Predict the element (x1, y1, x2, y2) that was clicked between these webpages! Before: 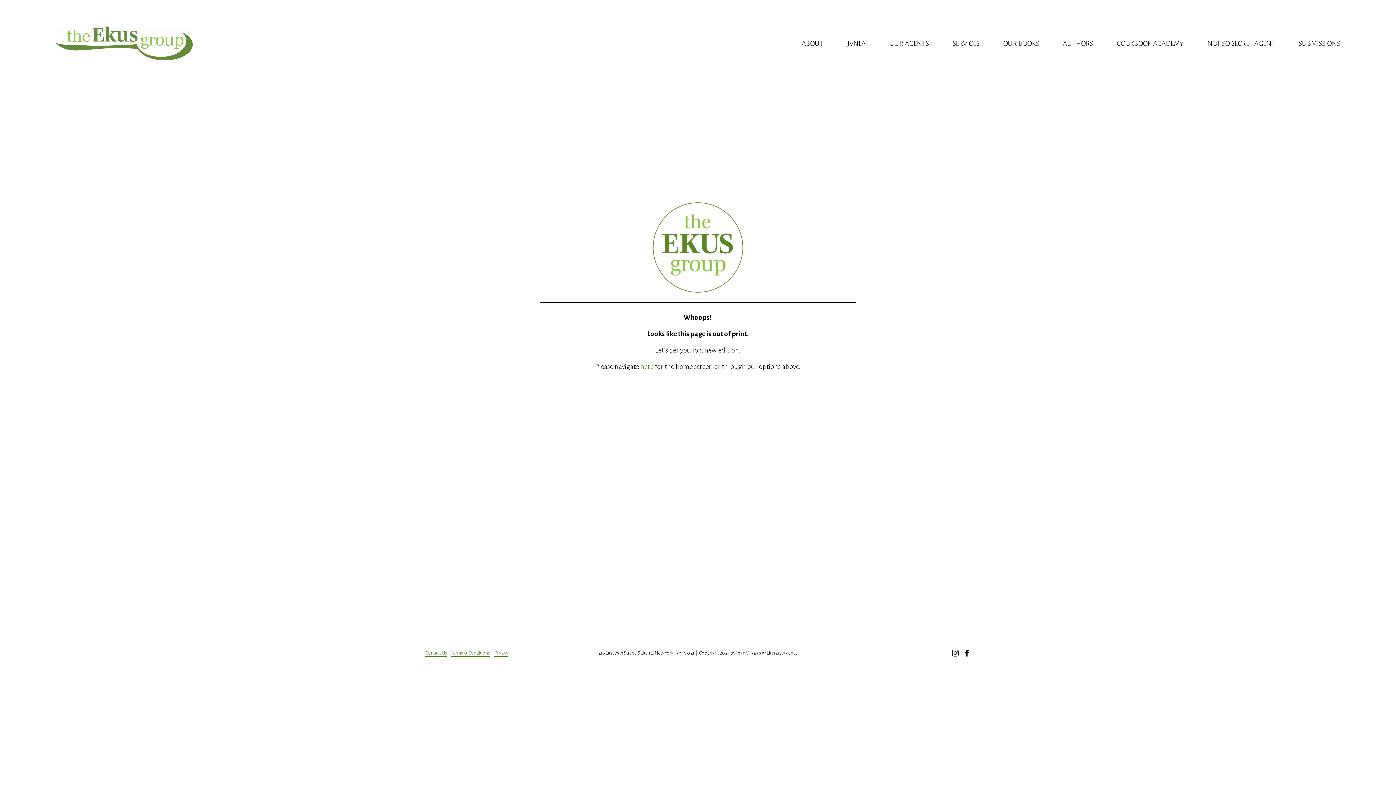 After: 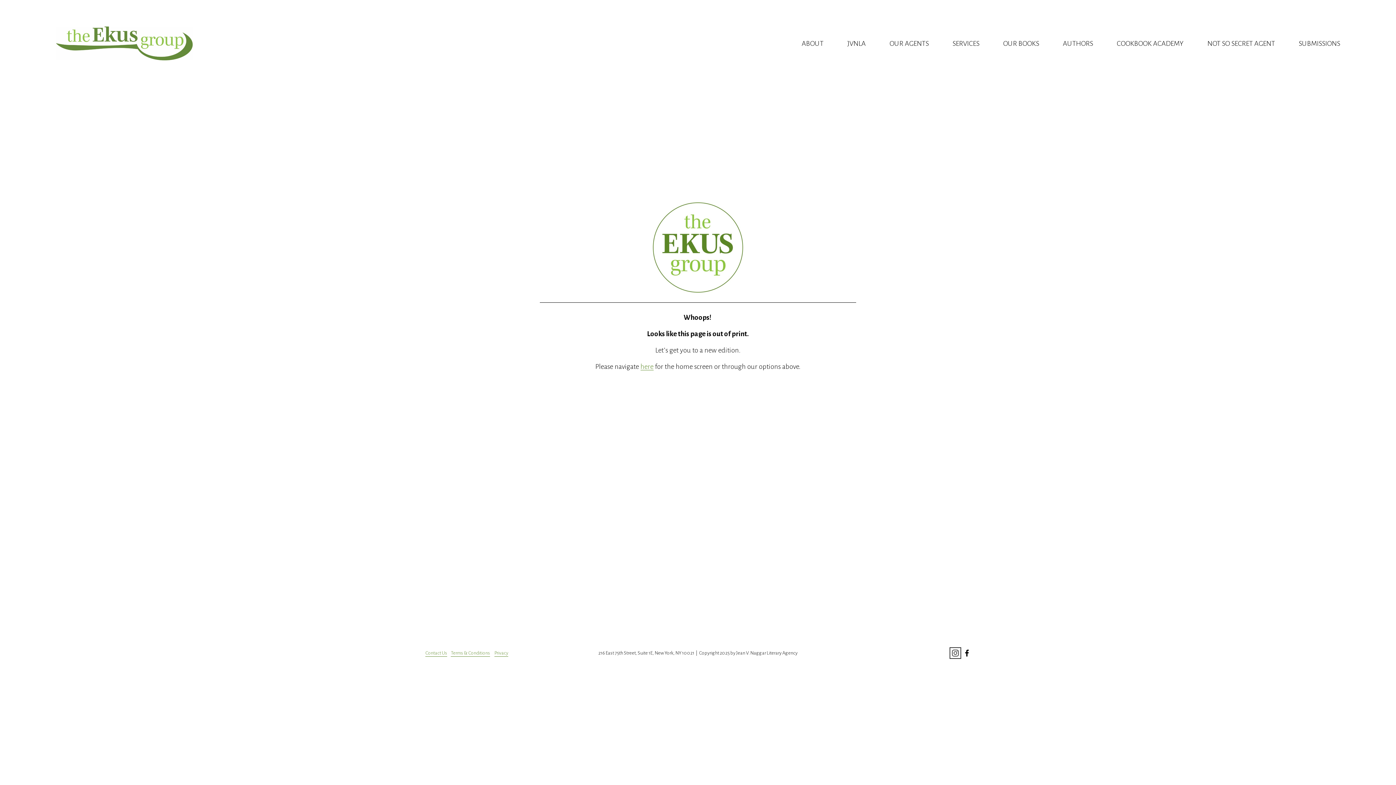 Action: label: Instagram bbox: (951, 649, 959, 657)